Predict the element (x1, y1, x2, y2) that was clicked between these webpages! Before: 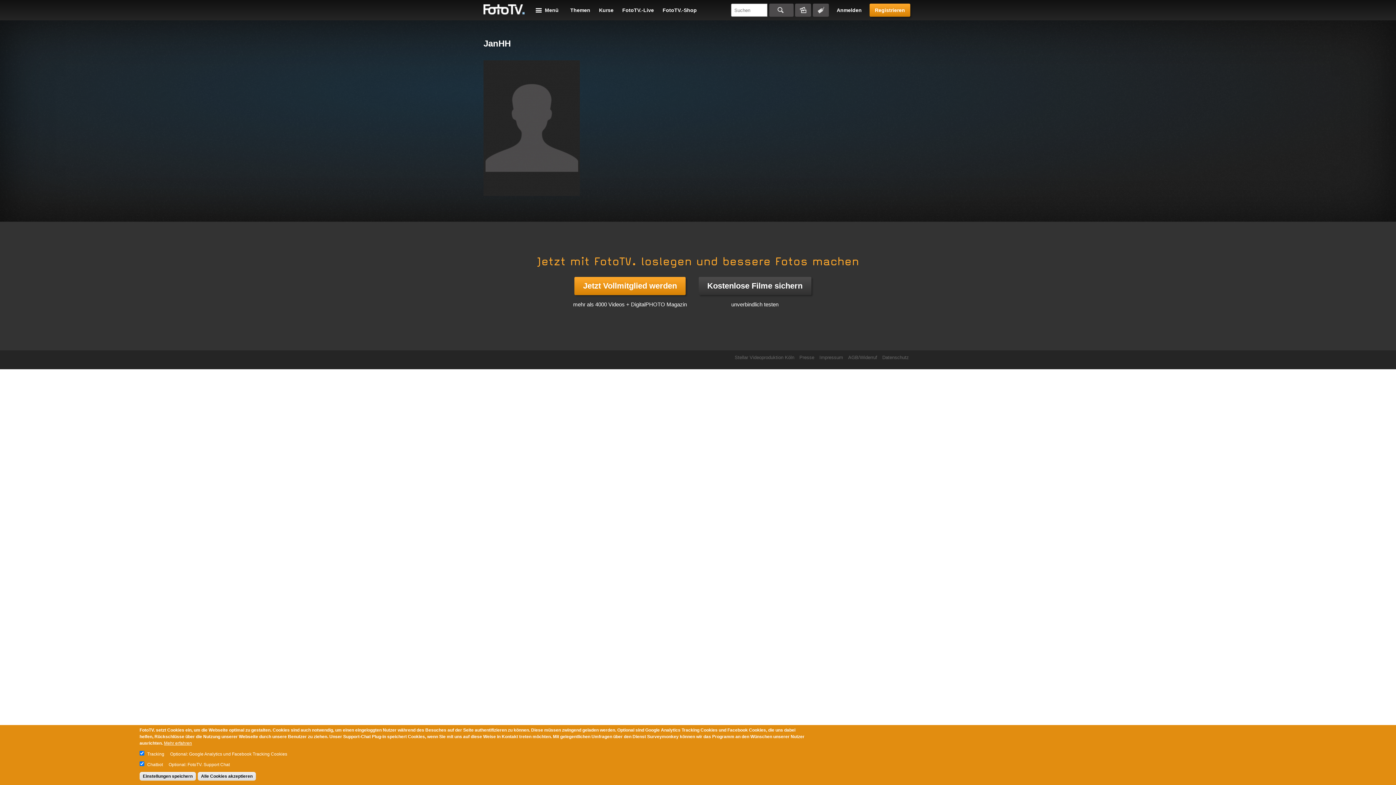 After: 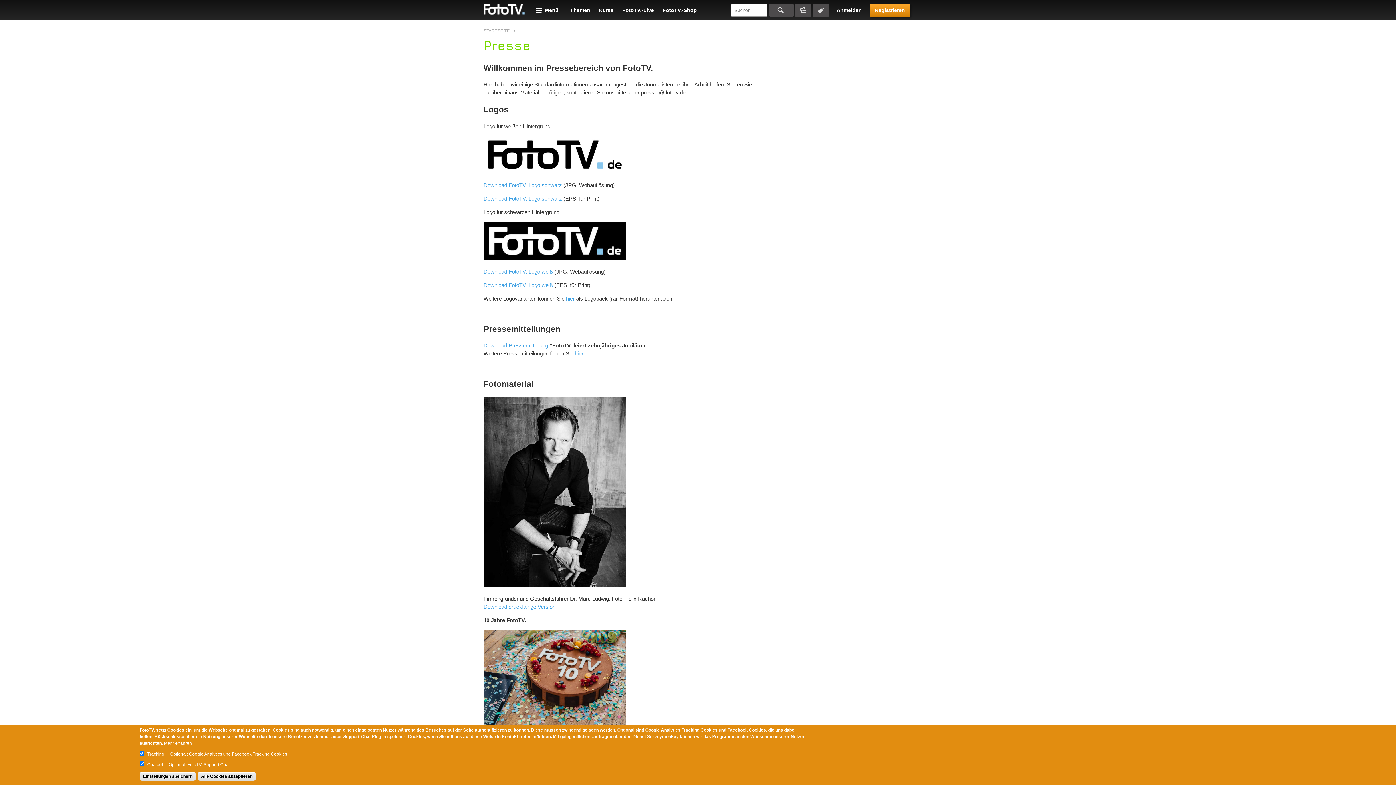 Action: label: Presse bbox: (799, 352, 814, 362)